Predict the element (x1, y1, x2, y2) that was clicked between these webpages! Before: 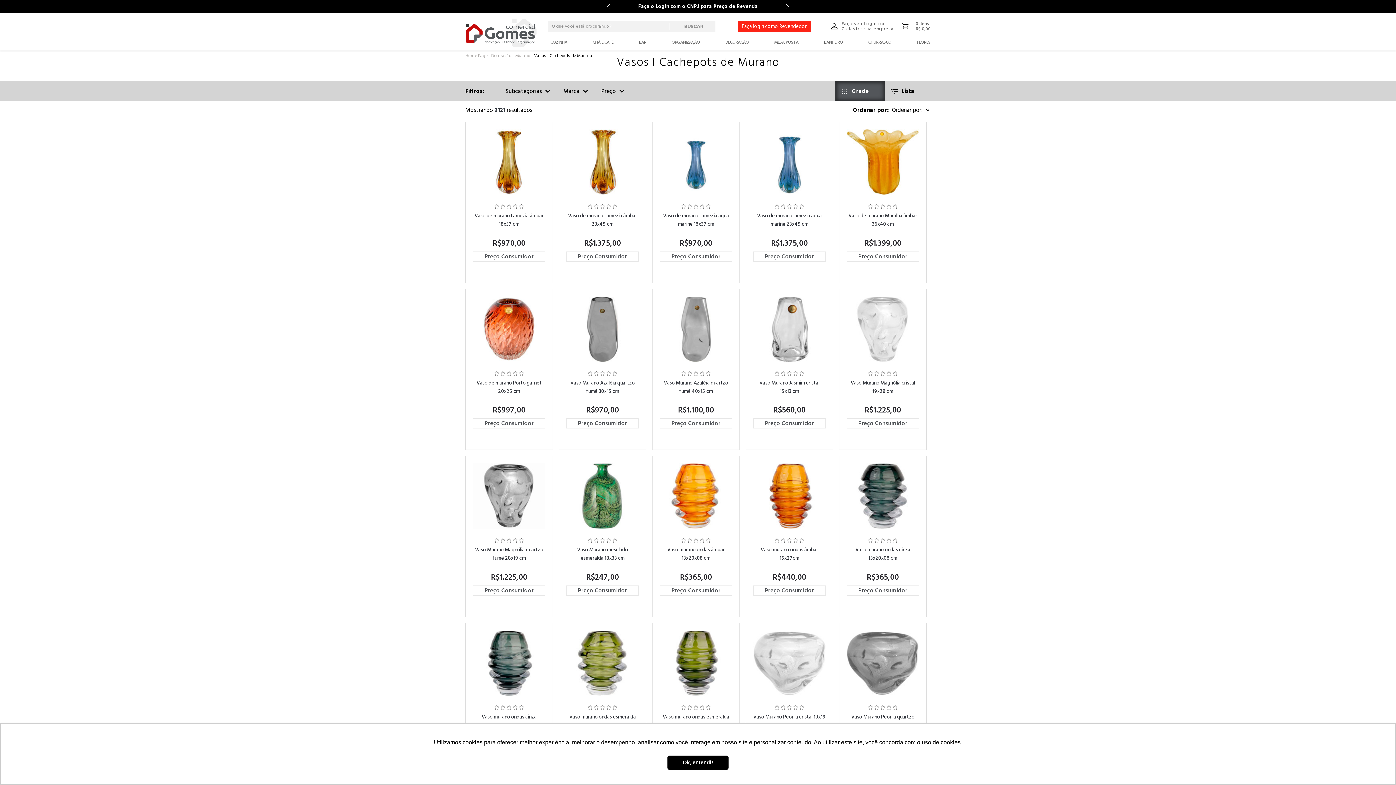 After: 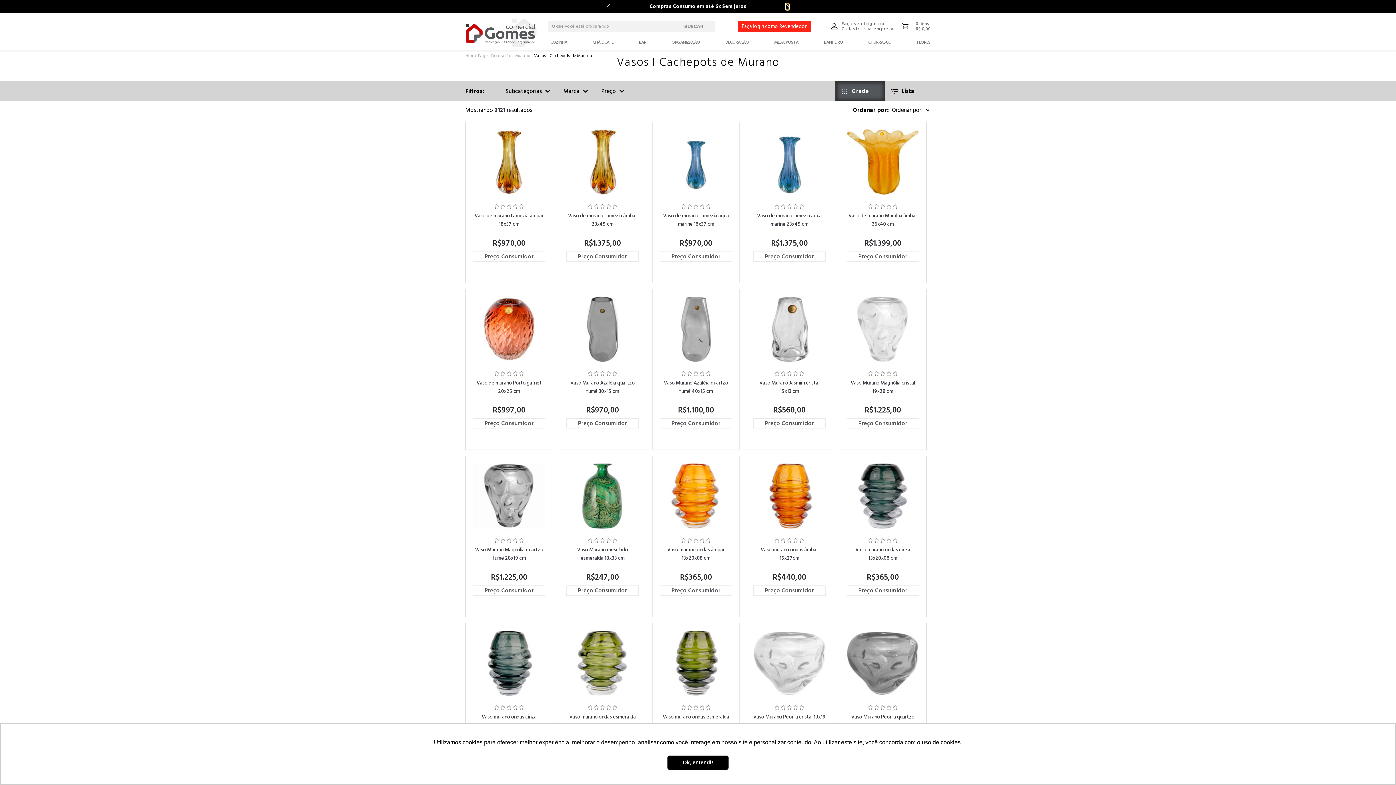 Action: label: next bbox: (786, 3, 789, 9)